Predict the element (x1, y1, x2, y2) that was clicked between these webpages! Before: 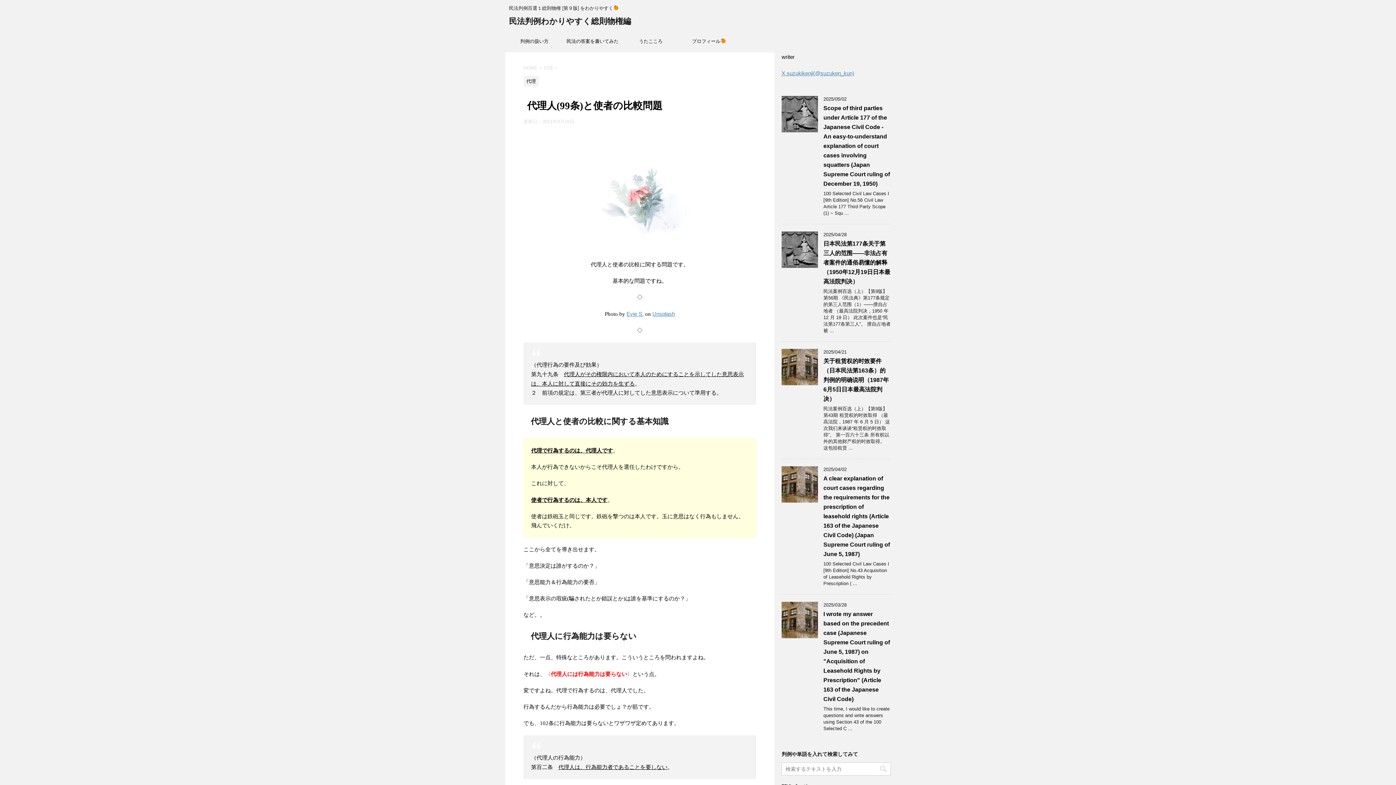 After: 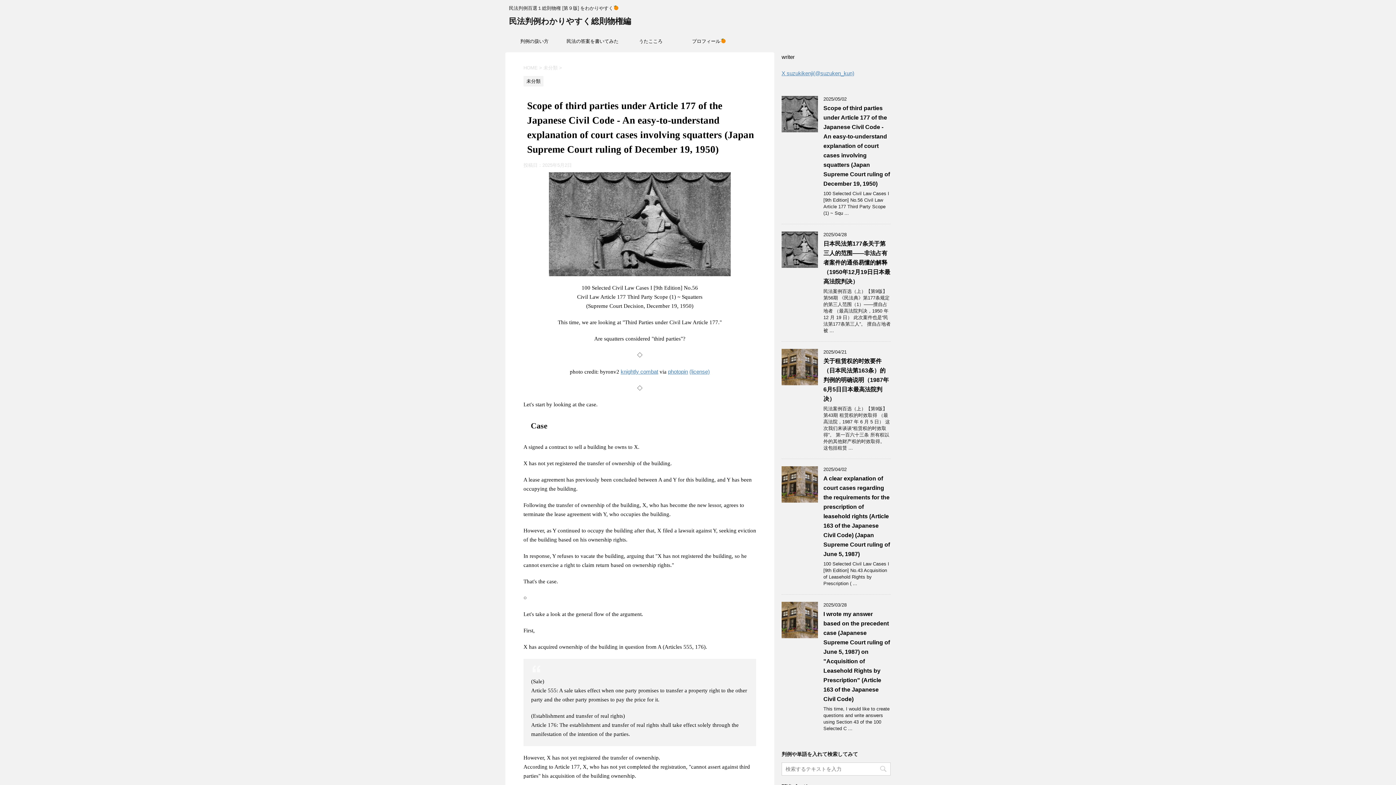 Action: bbox: (823, 105, 890, 186) label: Scope of third parties under Article 177 of the Japanese Civil Code - An easy-to-understand explanation of court cases involving squatters (Japan Supreme Court ruling of December 19, 1950)